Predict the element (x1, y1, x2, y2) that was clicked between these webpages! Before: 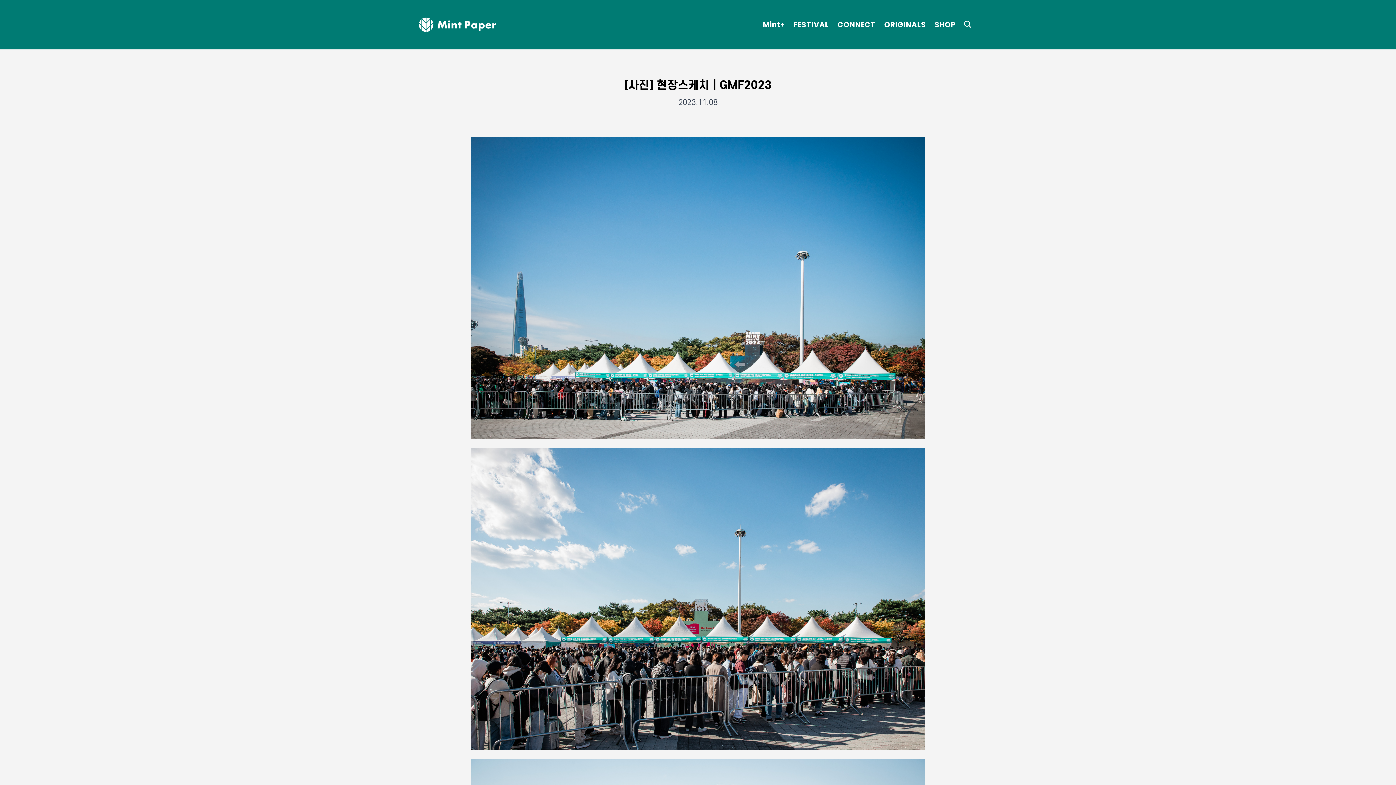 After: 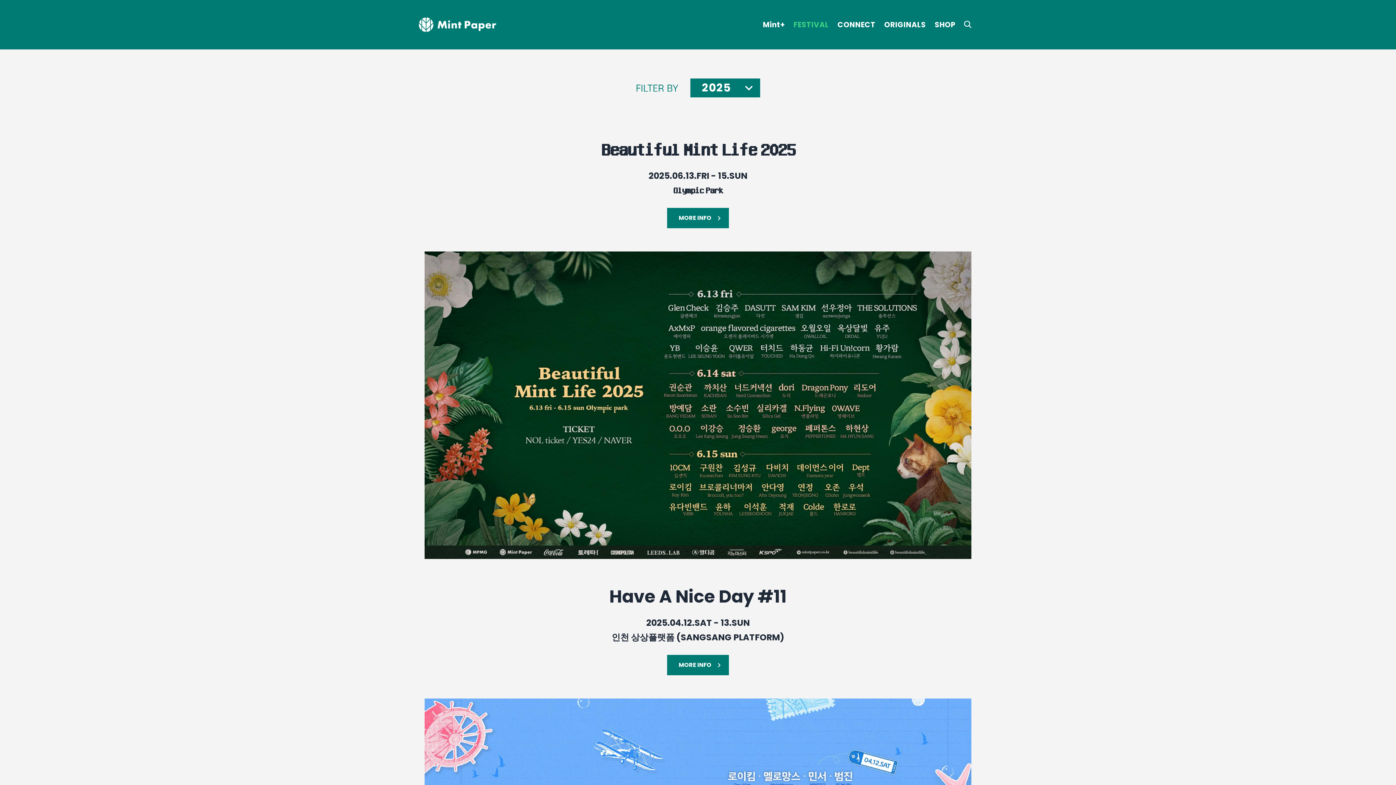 Action: label: FESTIVAL bbox: (793, 19, 829, 29)